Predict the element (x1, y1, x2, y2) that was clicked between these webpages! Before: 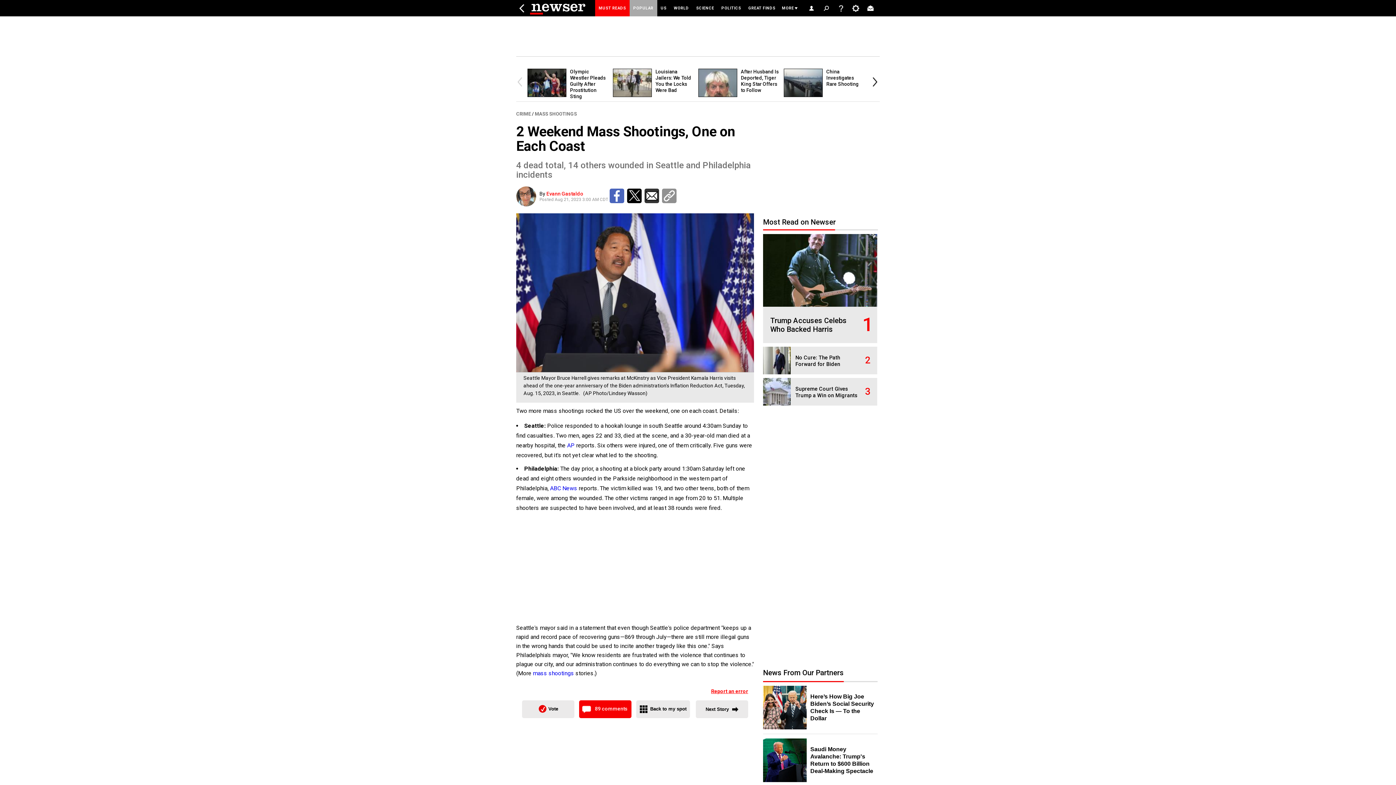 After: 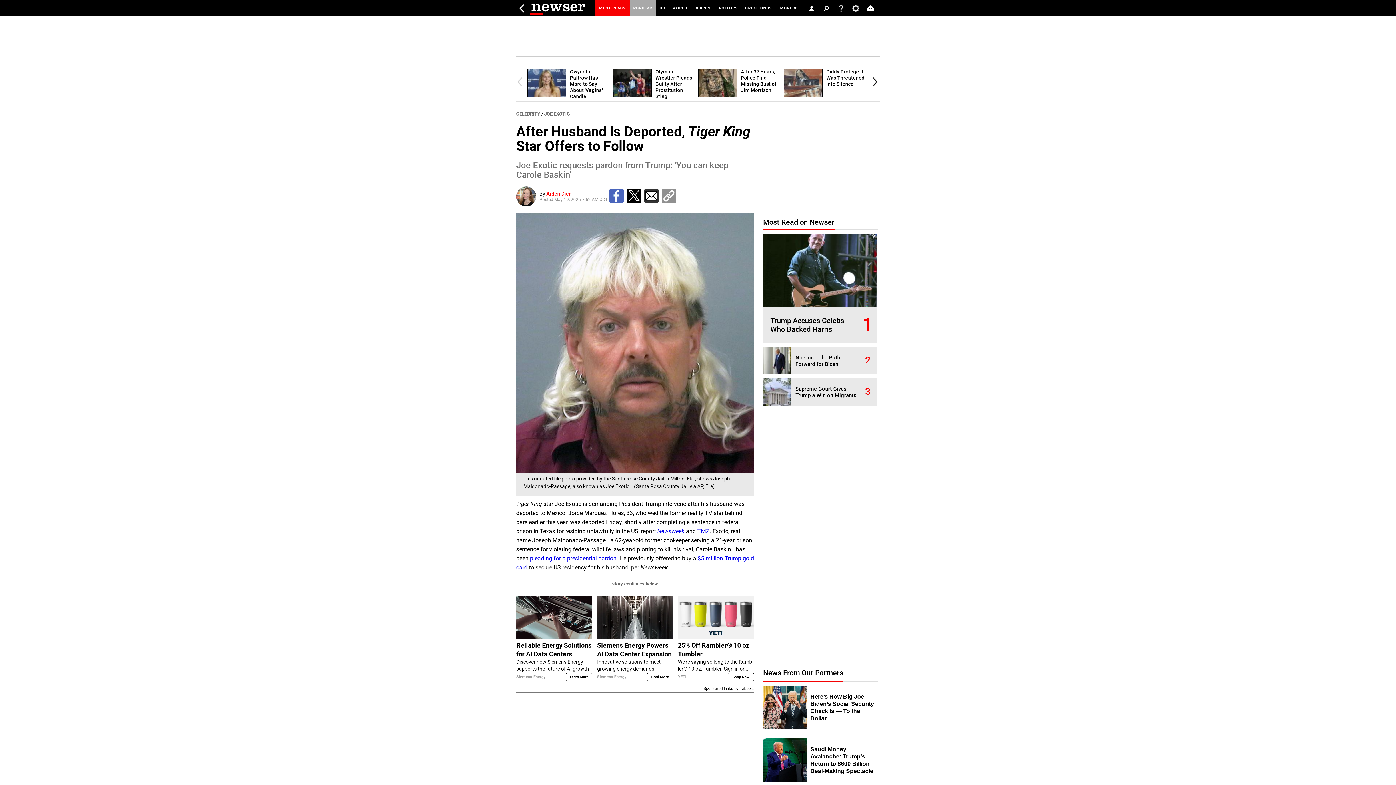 Action: label: After Husband Is Deported, Tiger King Star Offers to Follow bbox: (741, 68, 778, 93)